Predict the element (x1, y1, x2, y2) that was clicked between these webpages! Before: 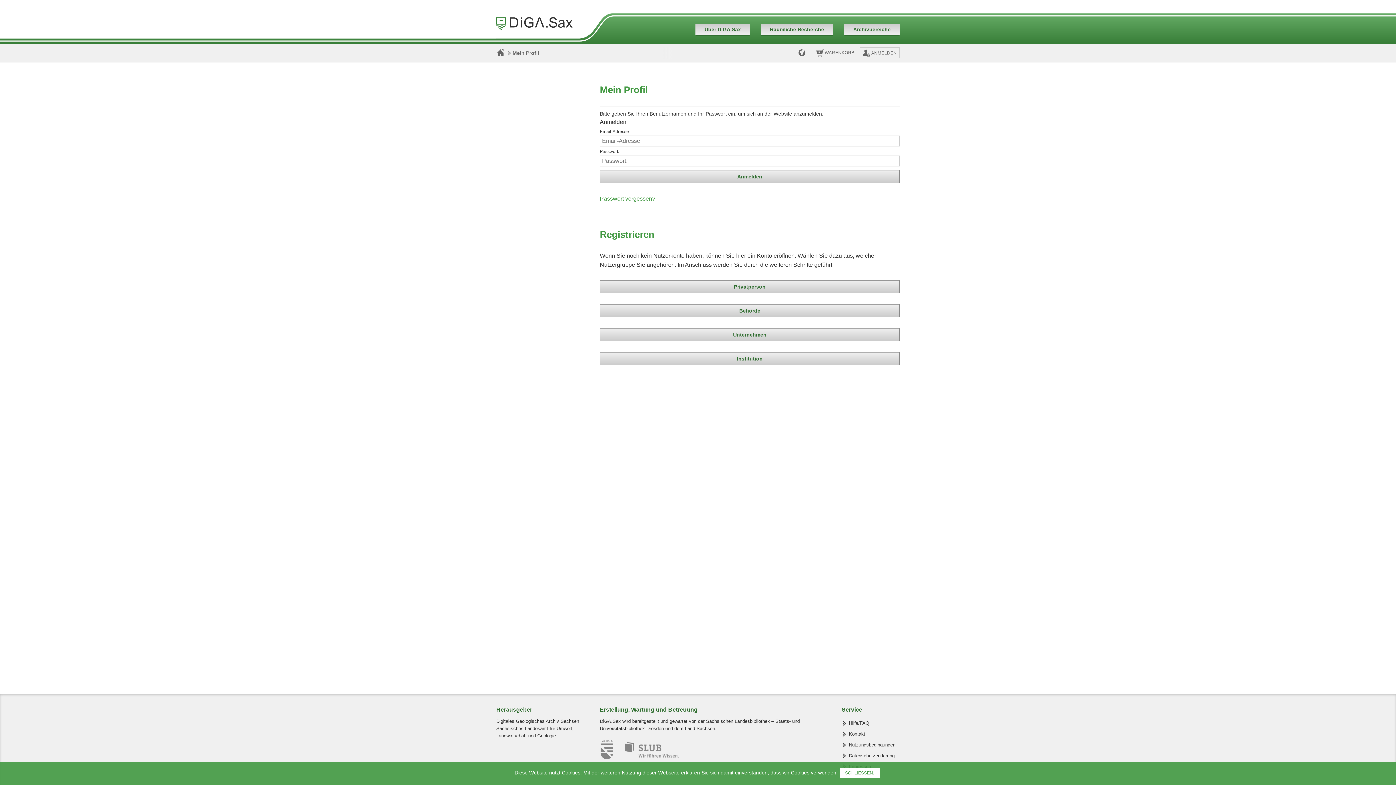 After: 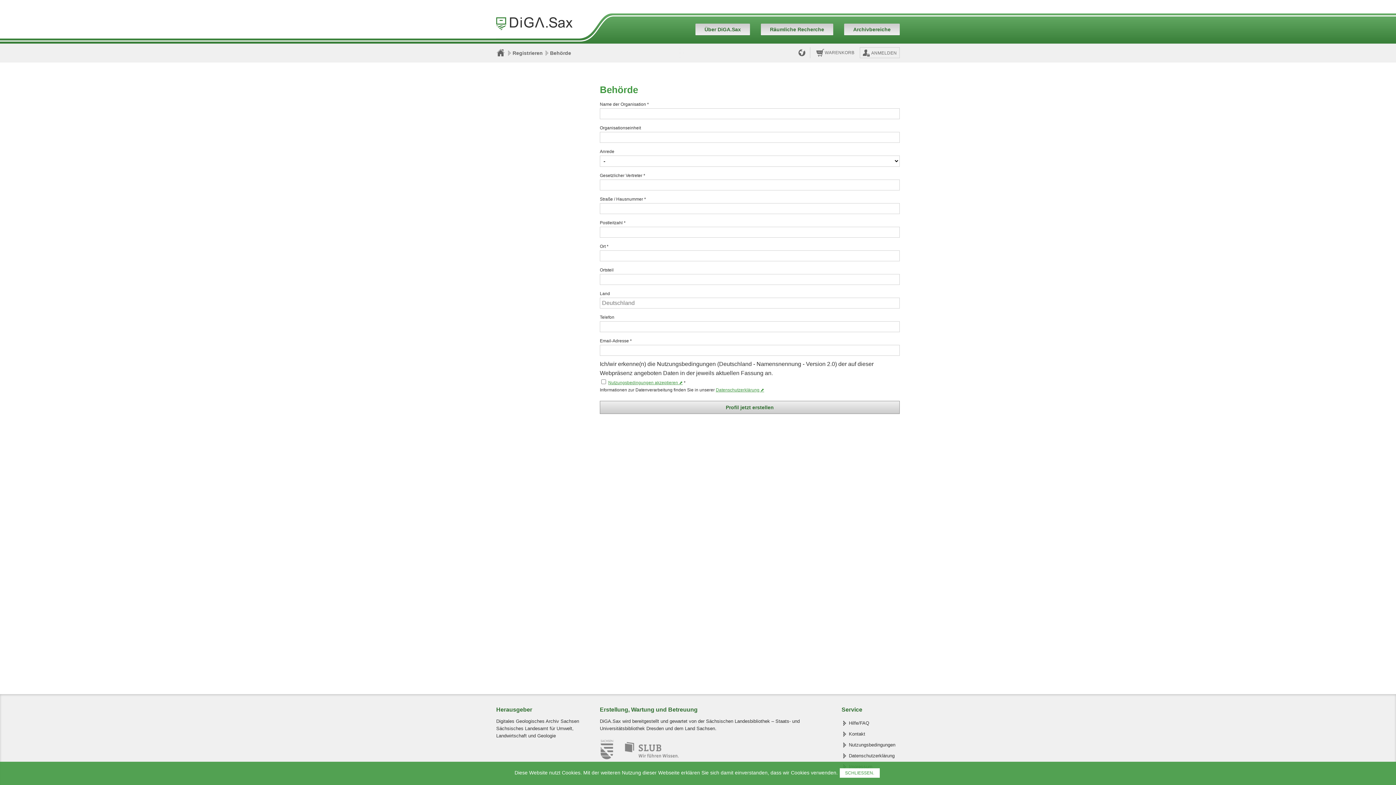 Action: label: Behörde bbox: (600, 304, 900, 317)